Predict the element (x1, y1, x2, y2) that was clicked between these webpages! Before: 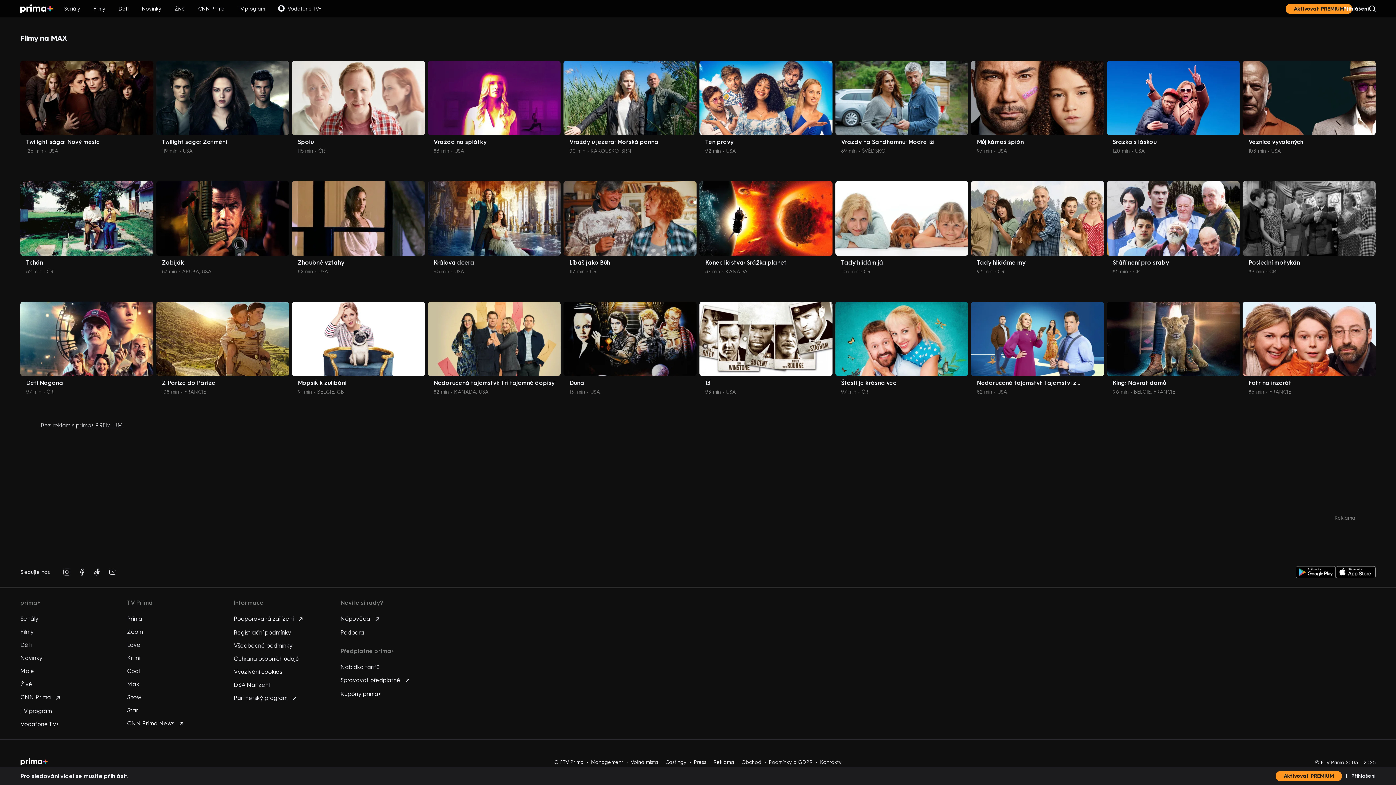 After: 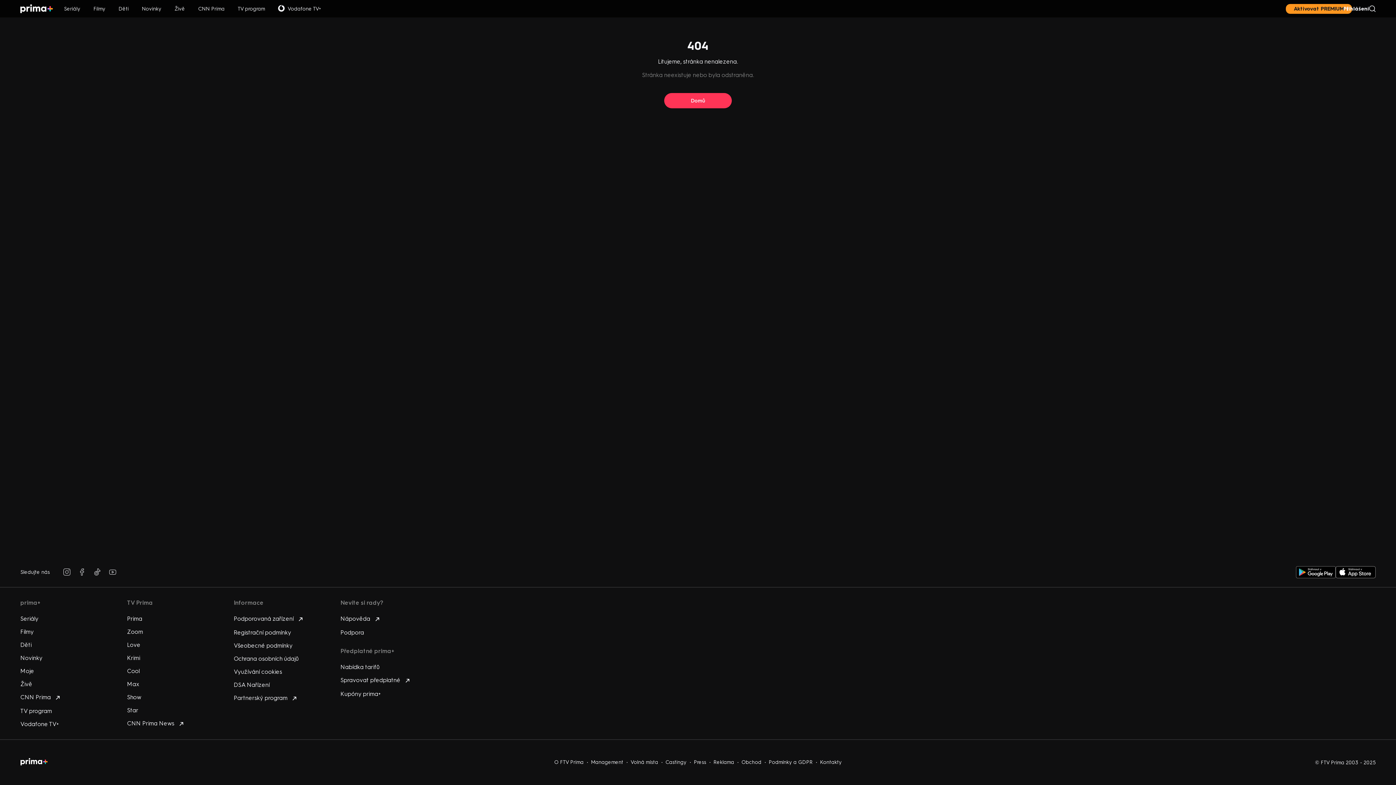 Action: bbox: (563, 301, 696, 399) label: Duna

131 min•USA